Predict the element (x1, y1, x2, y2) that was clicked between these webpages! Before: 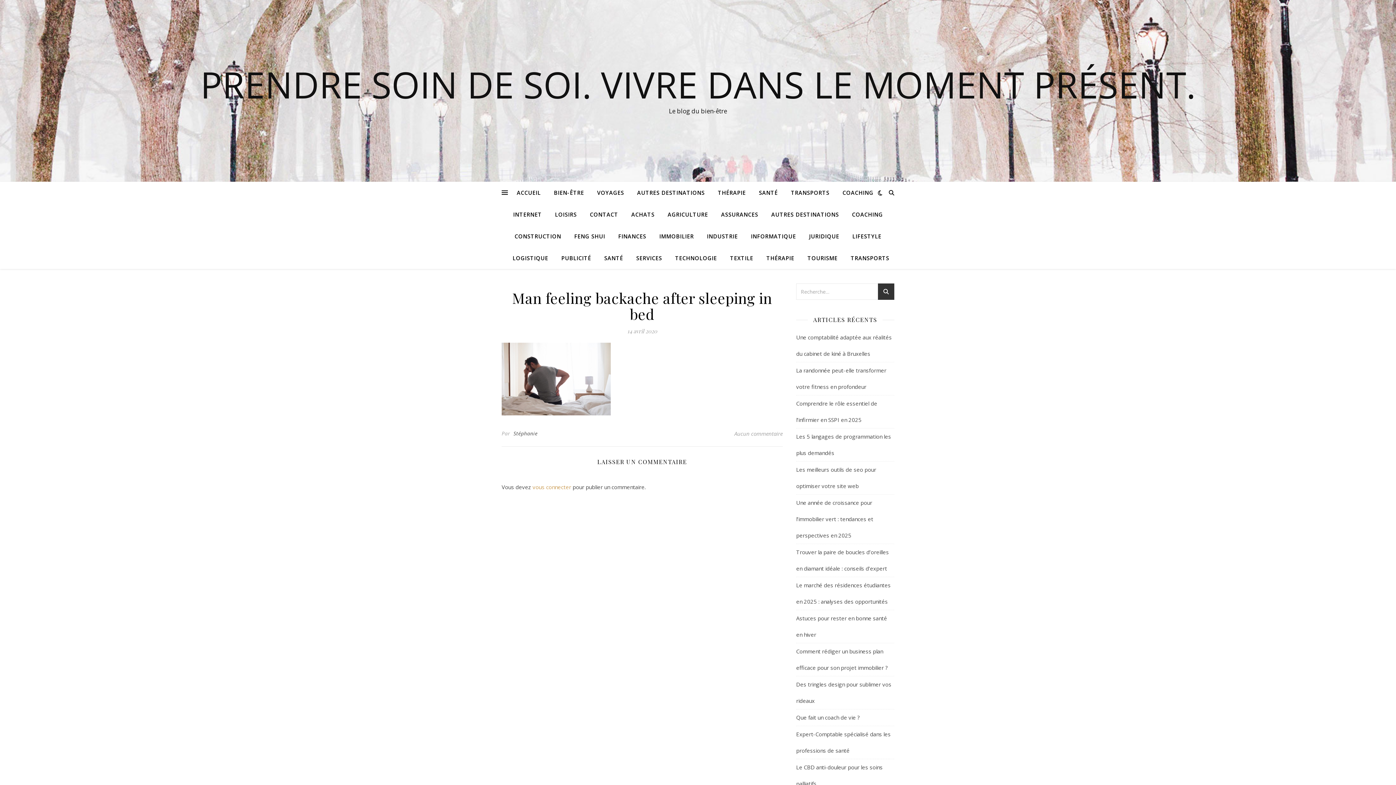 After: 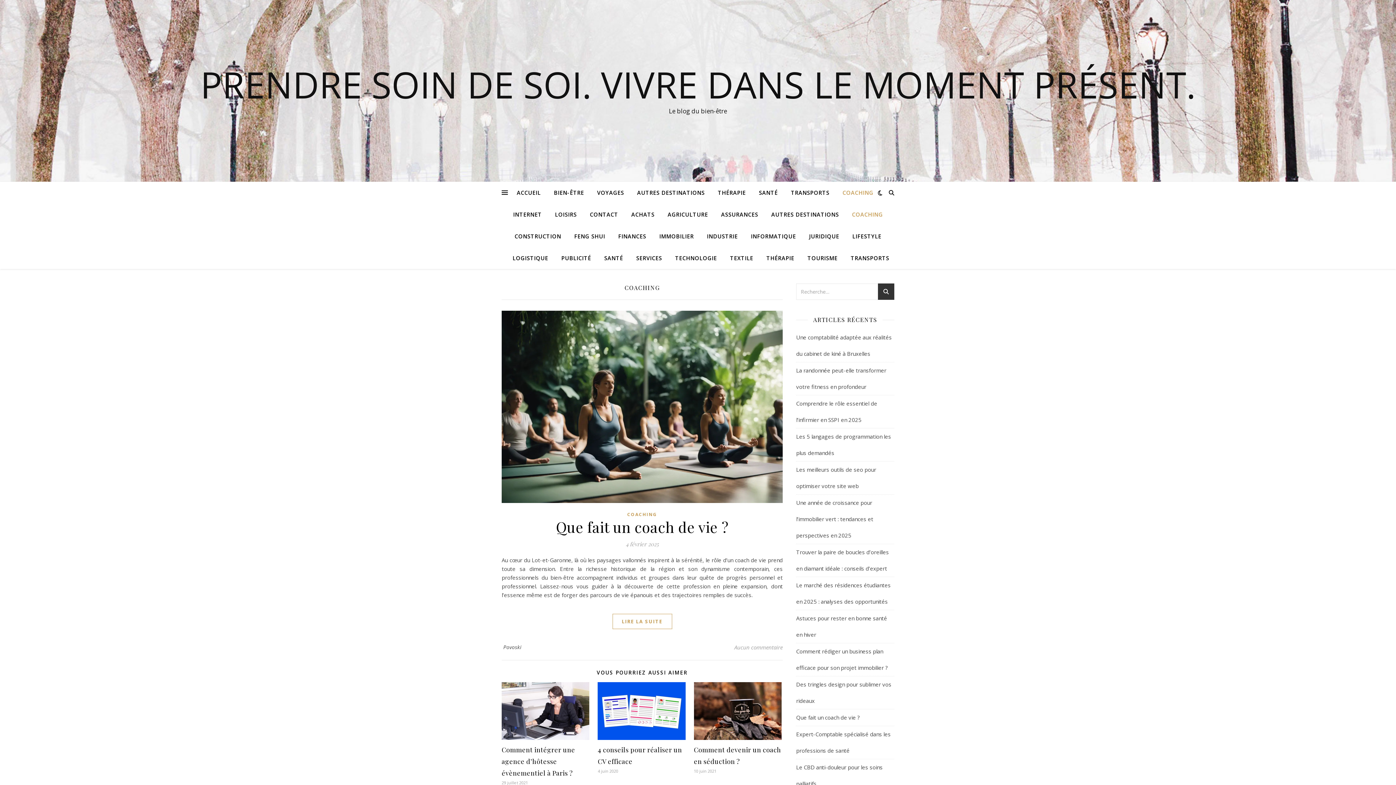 Action: bbox: (836, 181, 879, 203) label: COACHING